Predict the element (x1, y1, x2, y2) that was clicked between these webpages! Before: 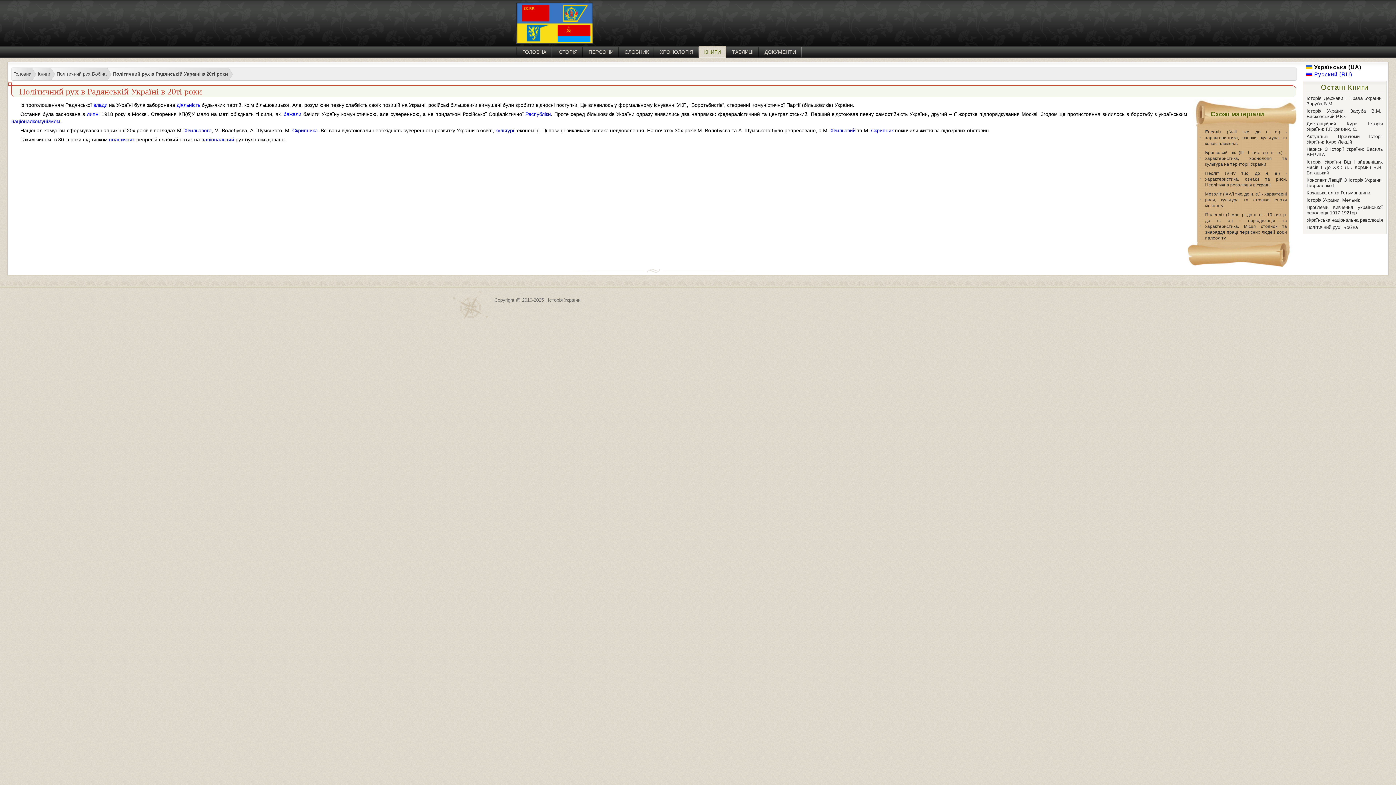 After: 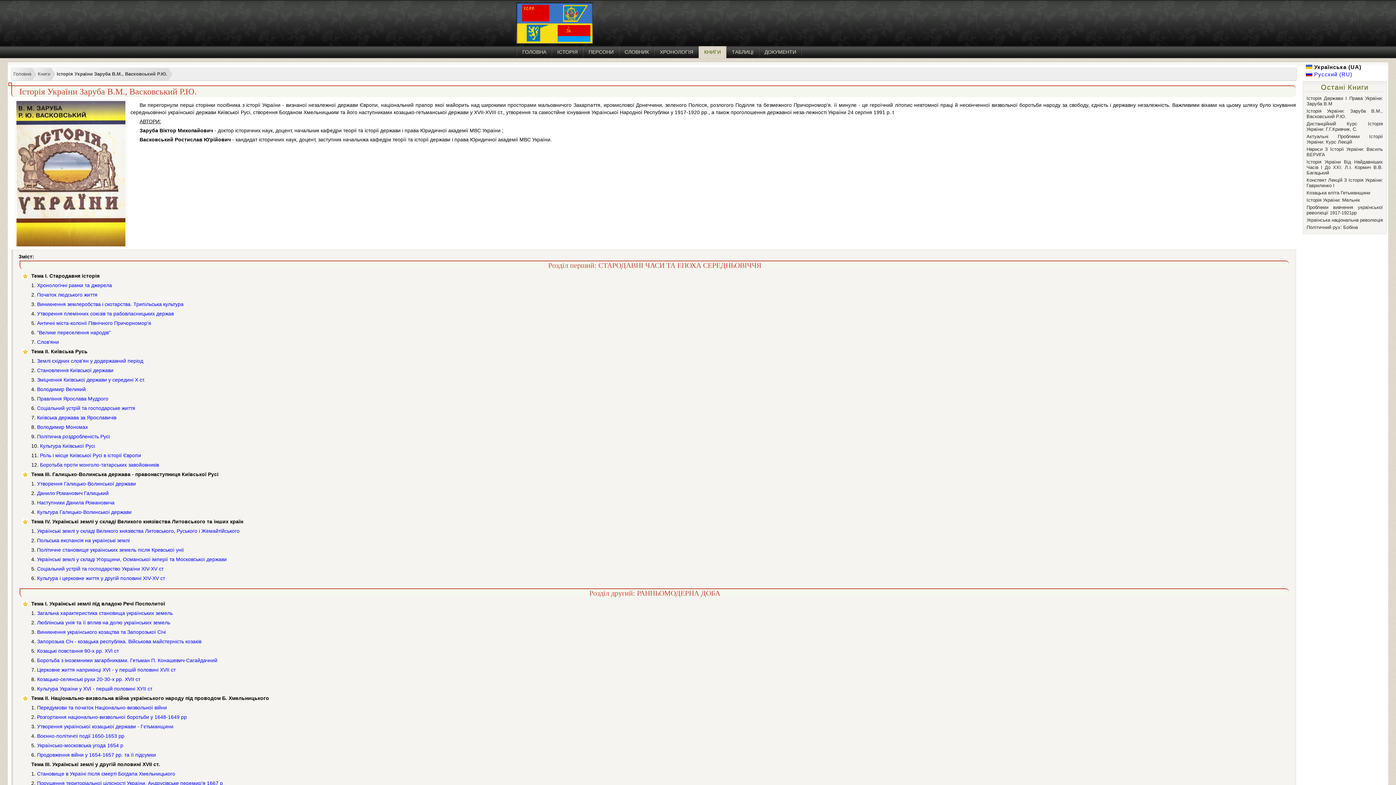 Action: bbox: (1306, 108, 1383, 119) label: Історія України: Заруба В.М., Васковський Р.Ю.